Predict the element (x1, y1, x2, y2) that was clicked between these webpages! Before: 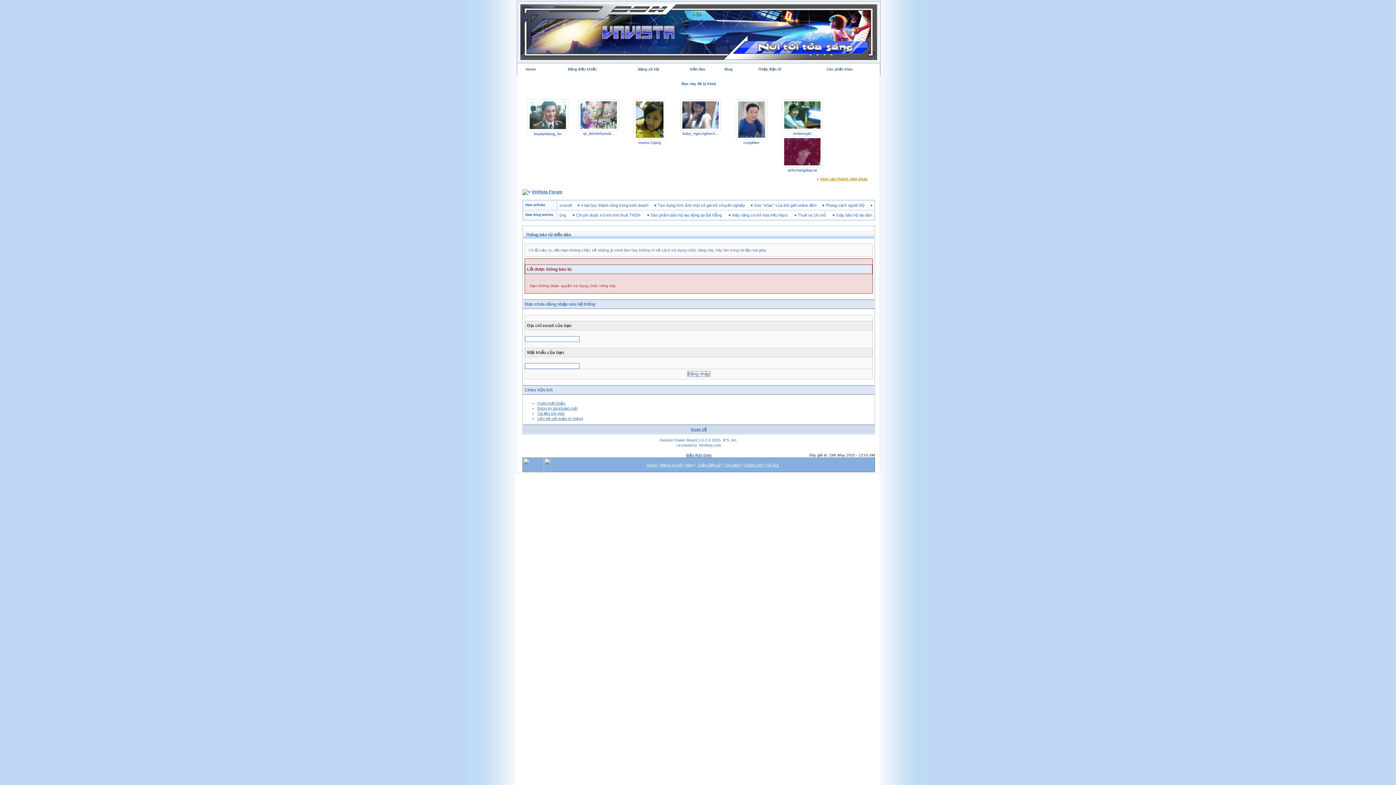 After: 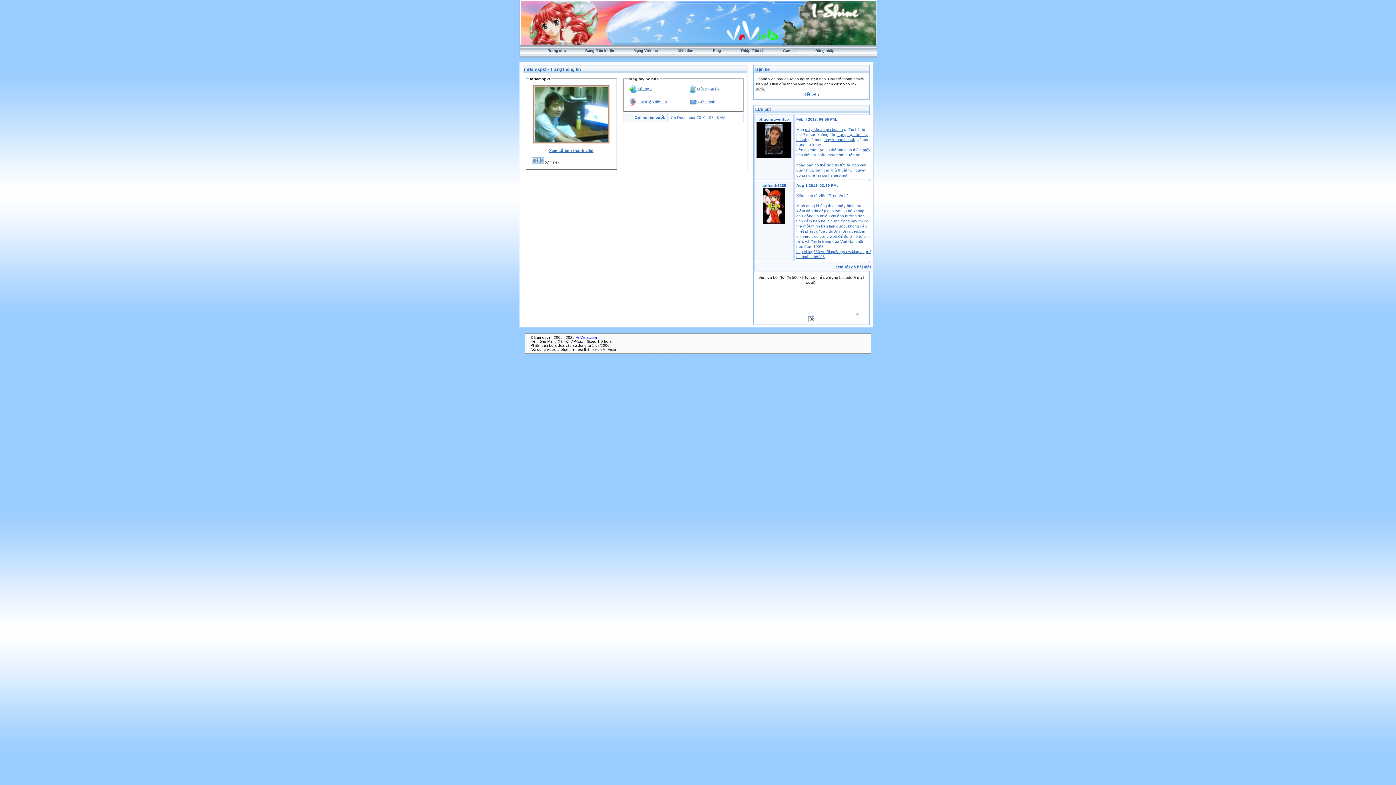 Action: bbox: (782, 99, 822, 130)